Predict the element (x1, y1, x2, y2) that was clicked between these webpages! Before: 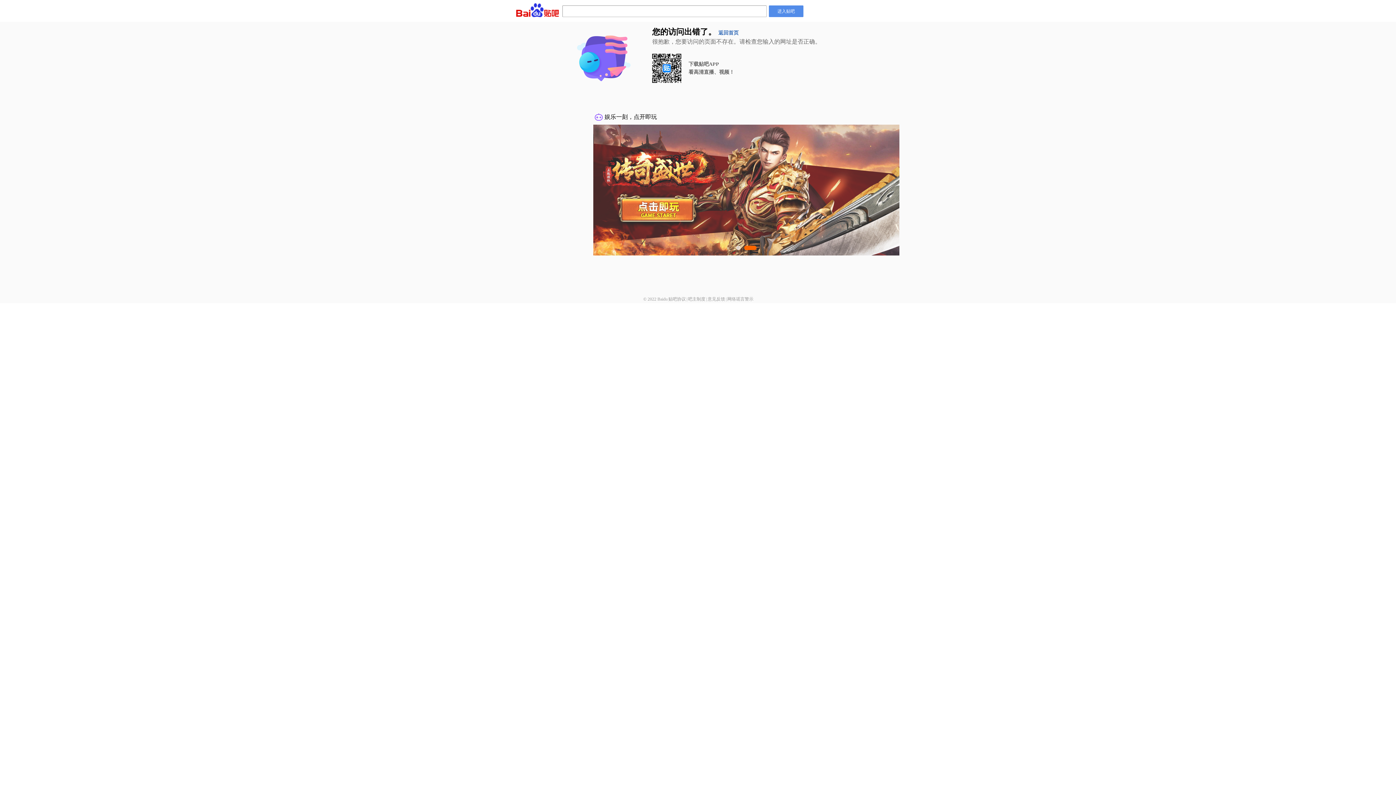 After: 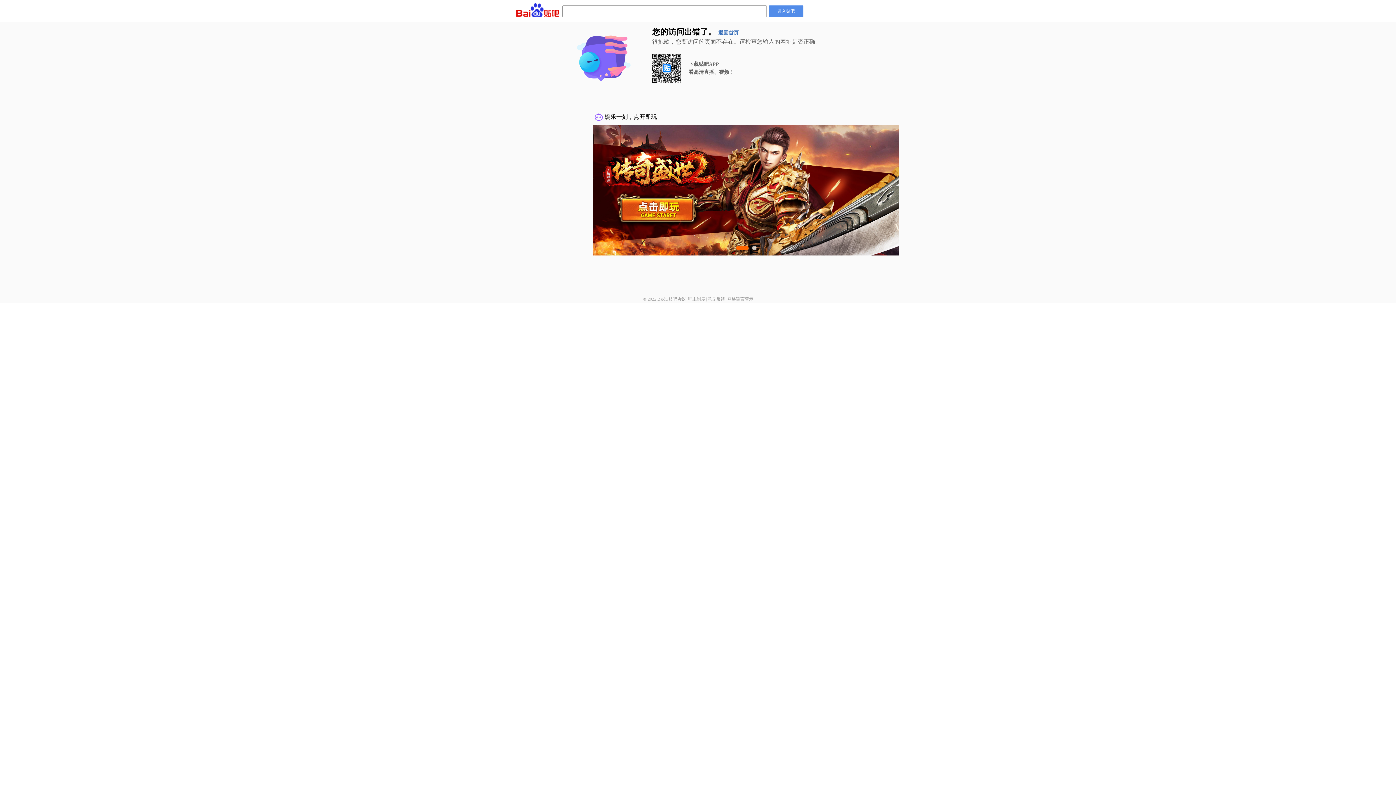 Action: bbox: (668, 296, 686, 301) label: 贴吧协议